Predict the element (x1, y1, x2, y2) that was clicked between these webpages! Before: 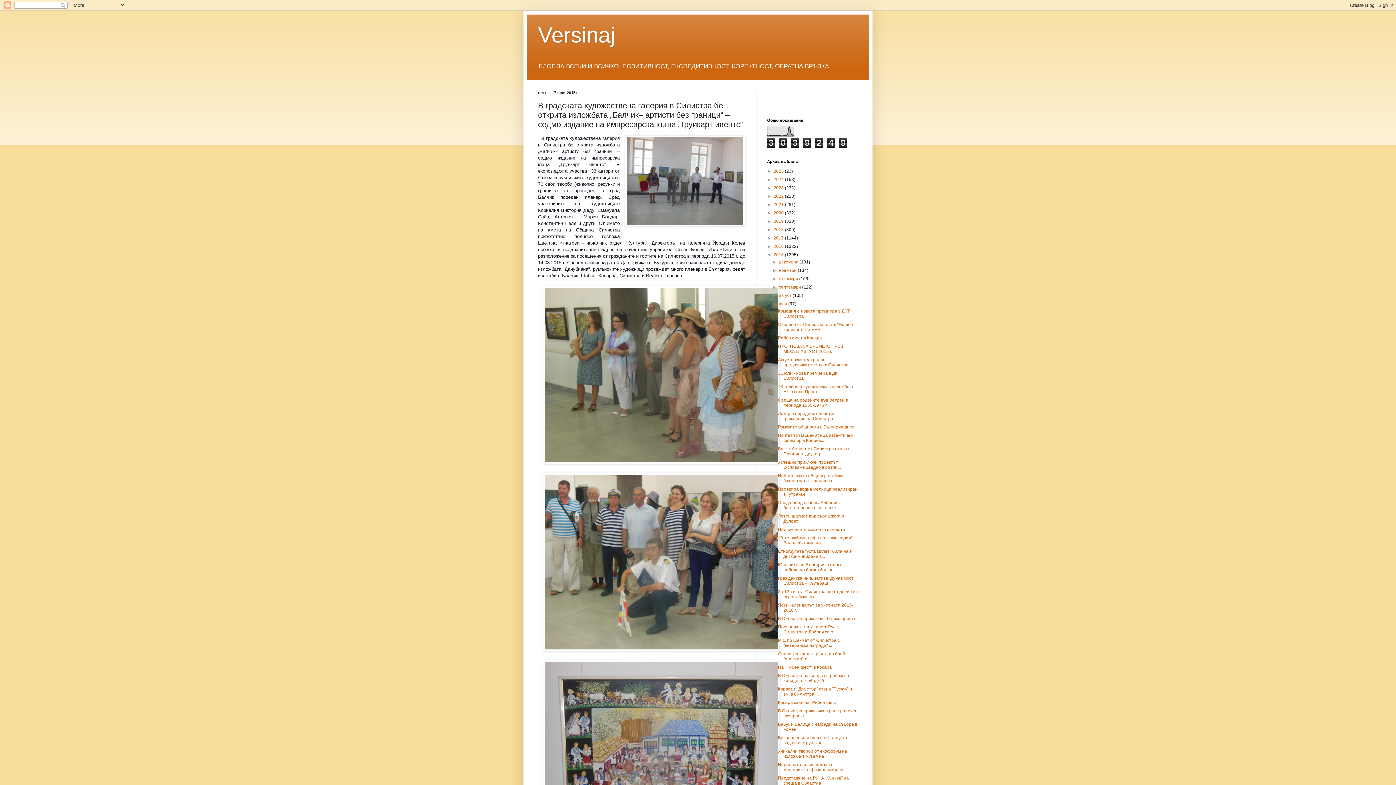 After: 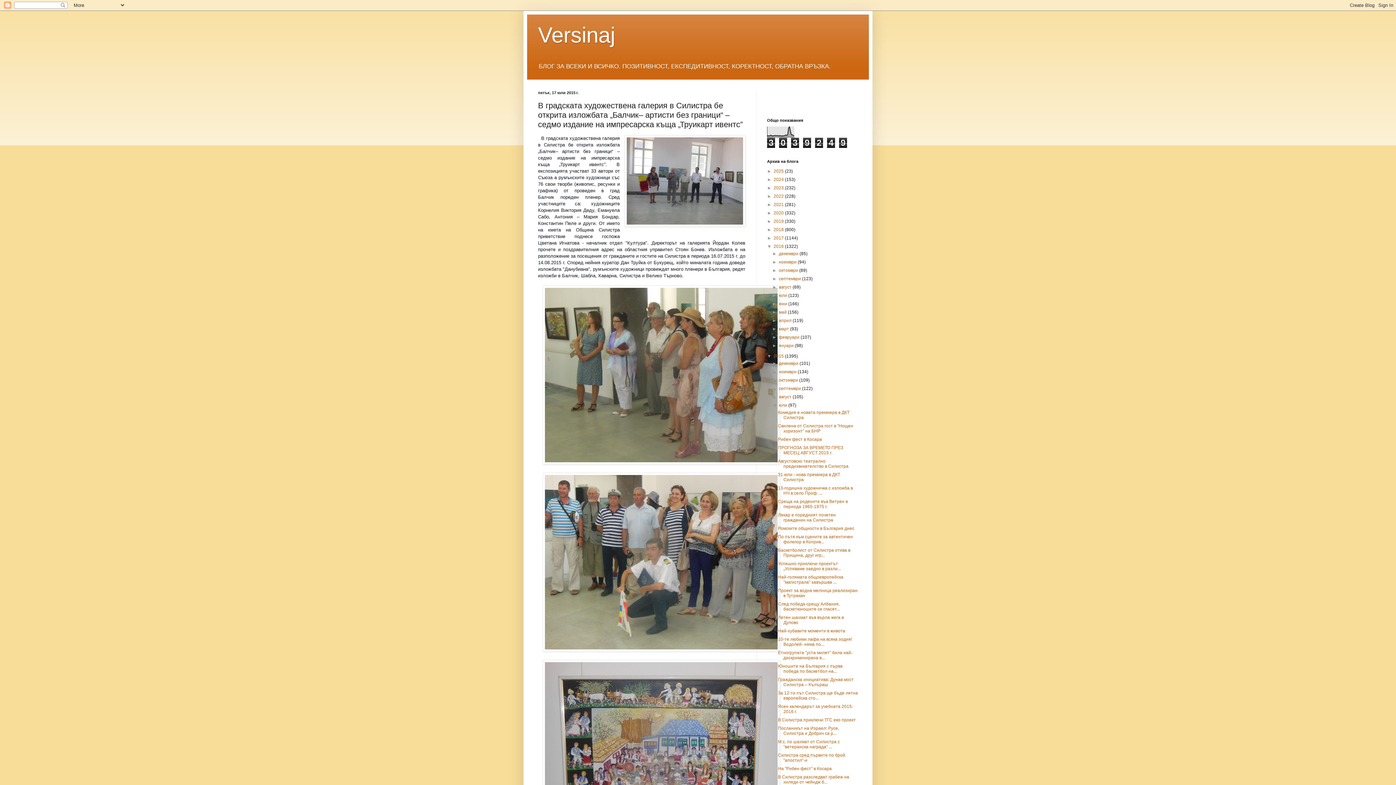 Action: bbox: (767, 244, 773, 249) label: ►  